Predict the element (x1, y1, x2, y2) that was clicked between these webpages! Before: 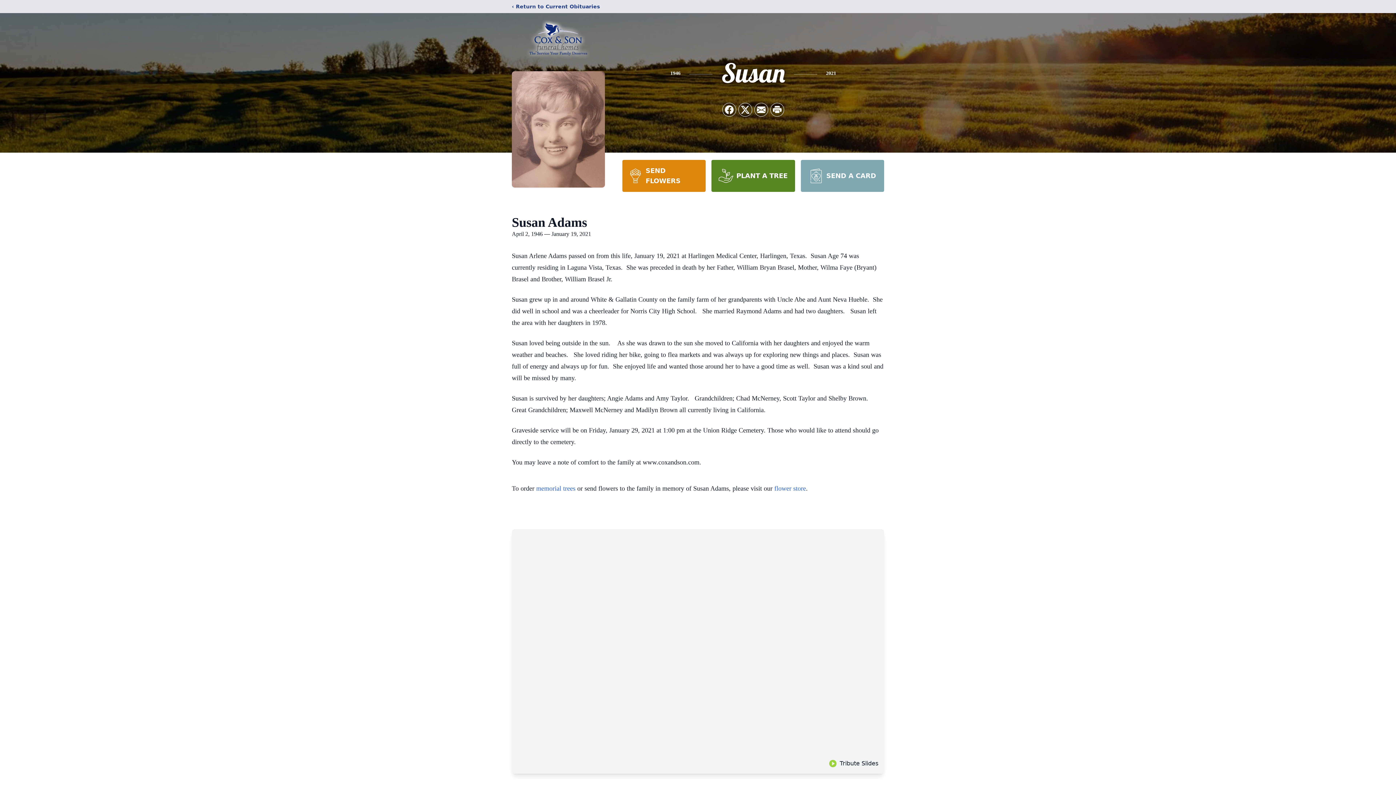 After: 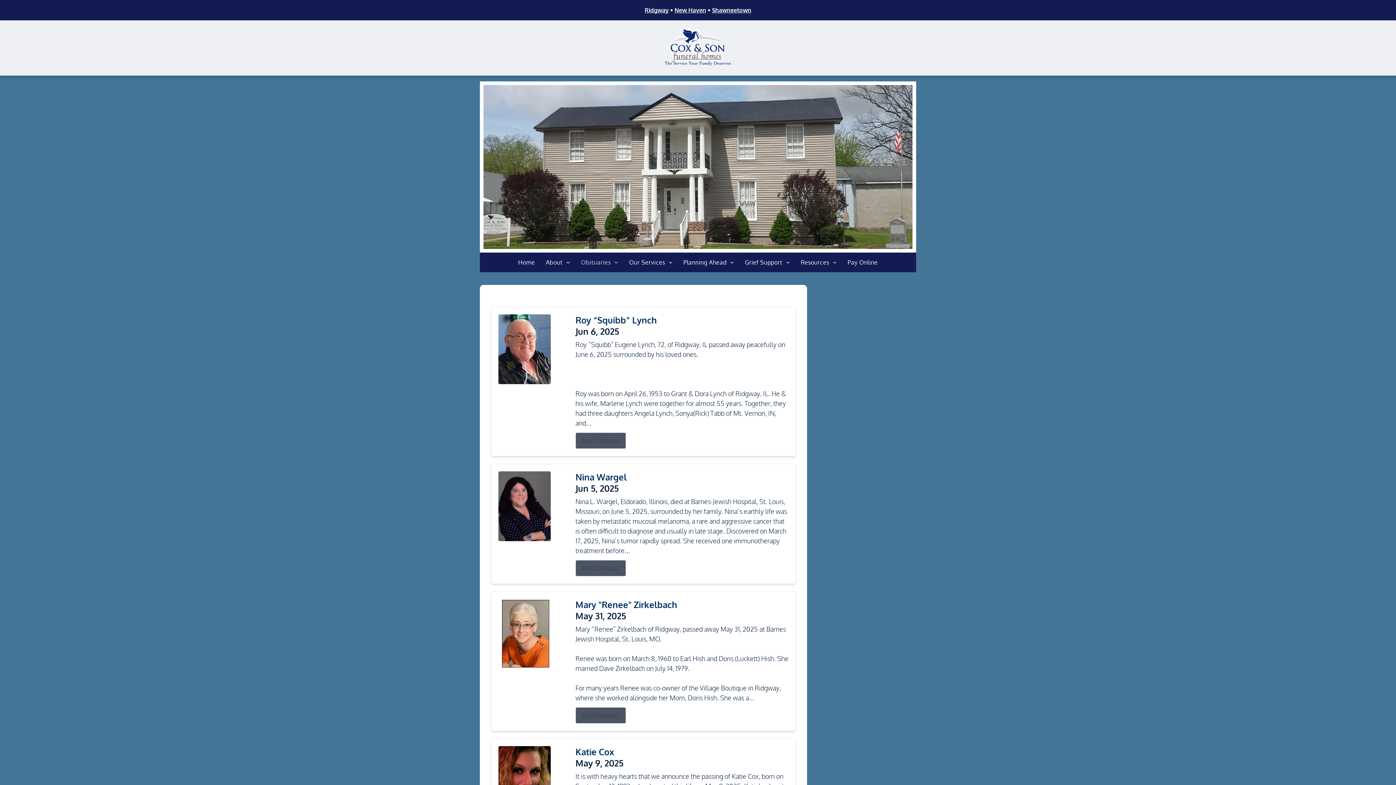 Action: bbox: (512, 2, 600, 10) label: ‹ Return to Current Obituaries